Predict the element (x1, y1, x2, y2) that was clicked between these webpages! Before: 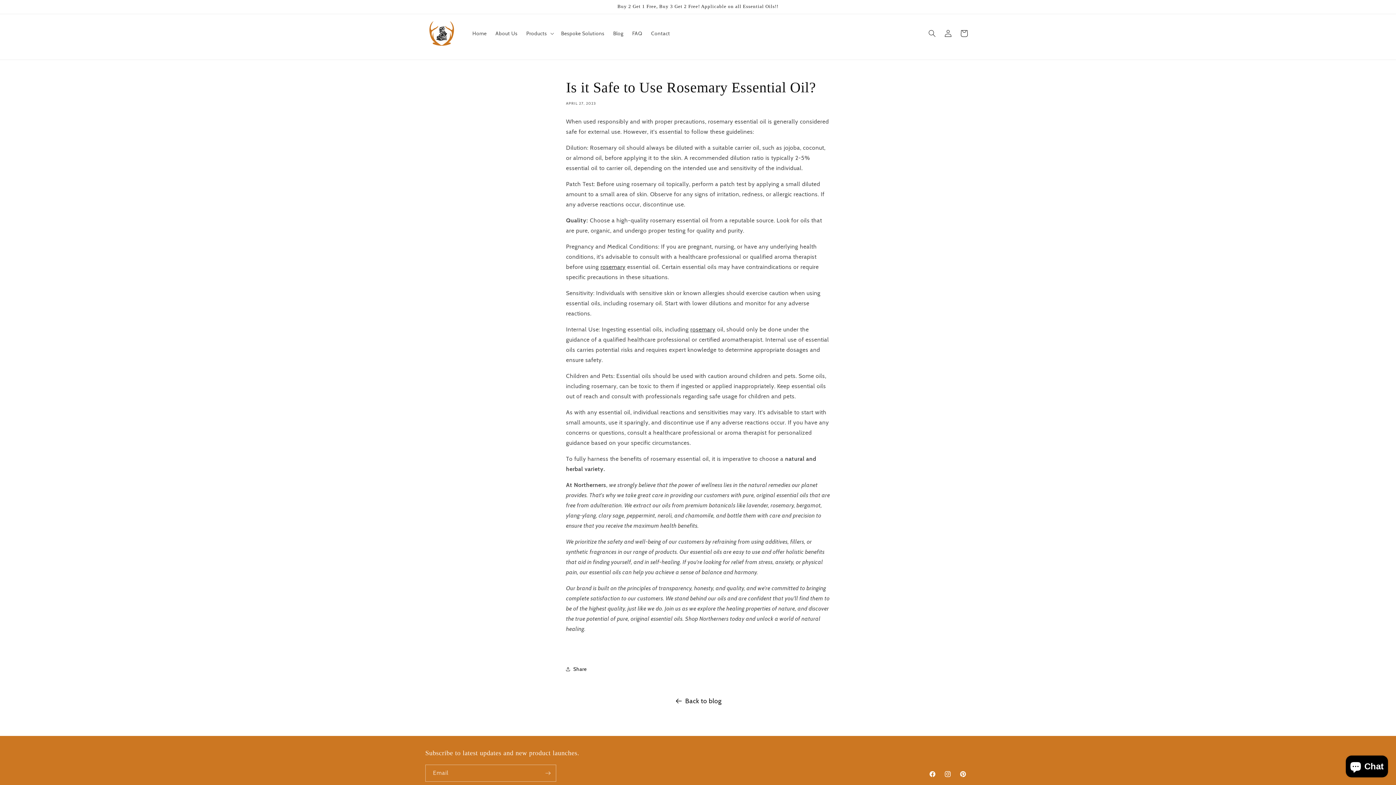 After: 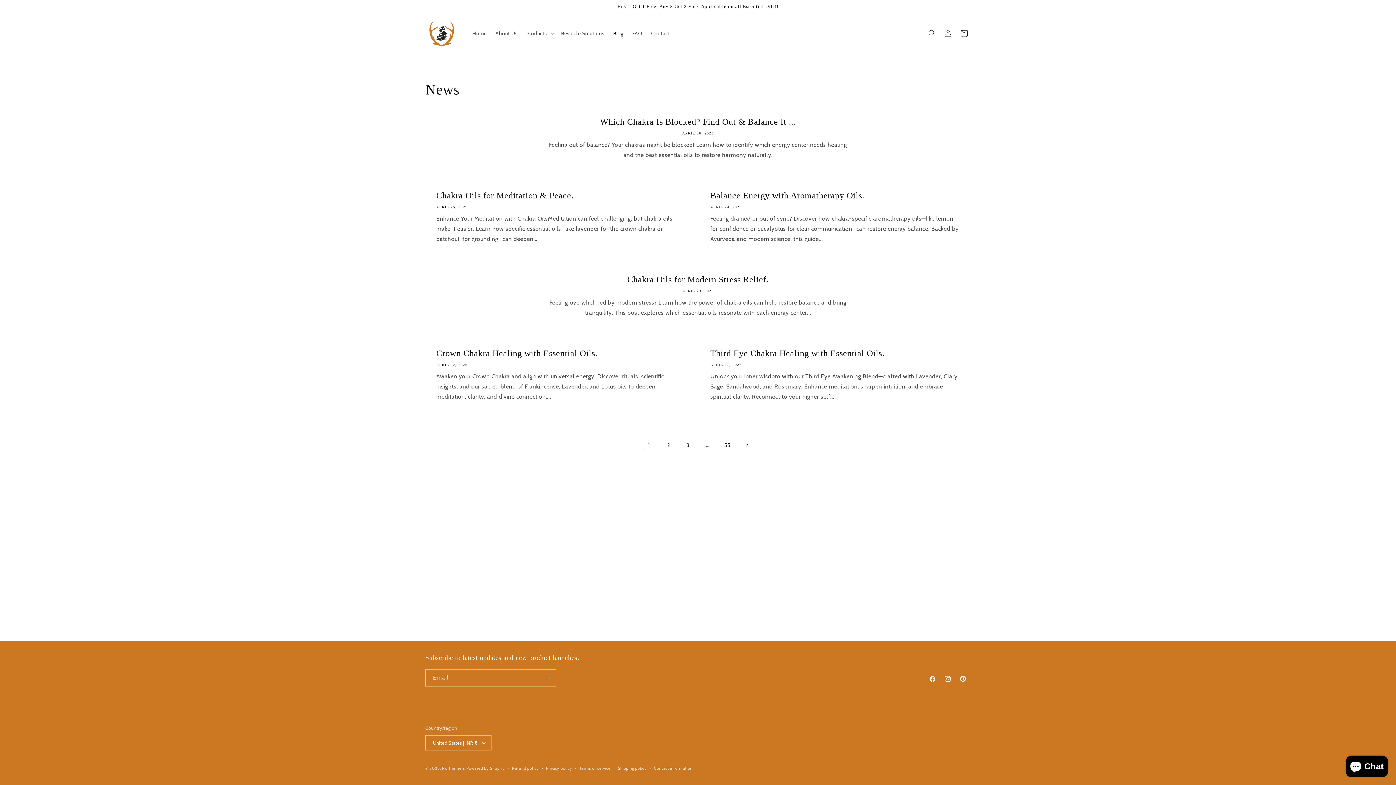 Action: label: Back to blog bbox: (0, 695, 1396, 707)